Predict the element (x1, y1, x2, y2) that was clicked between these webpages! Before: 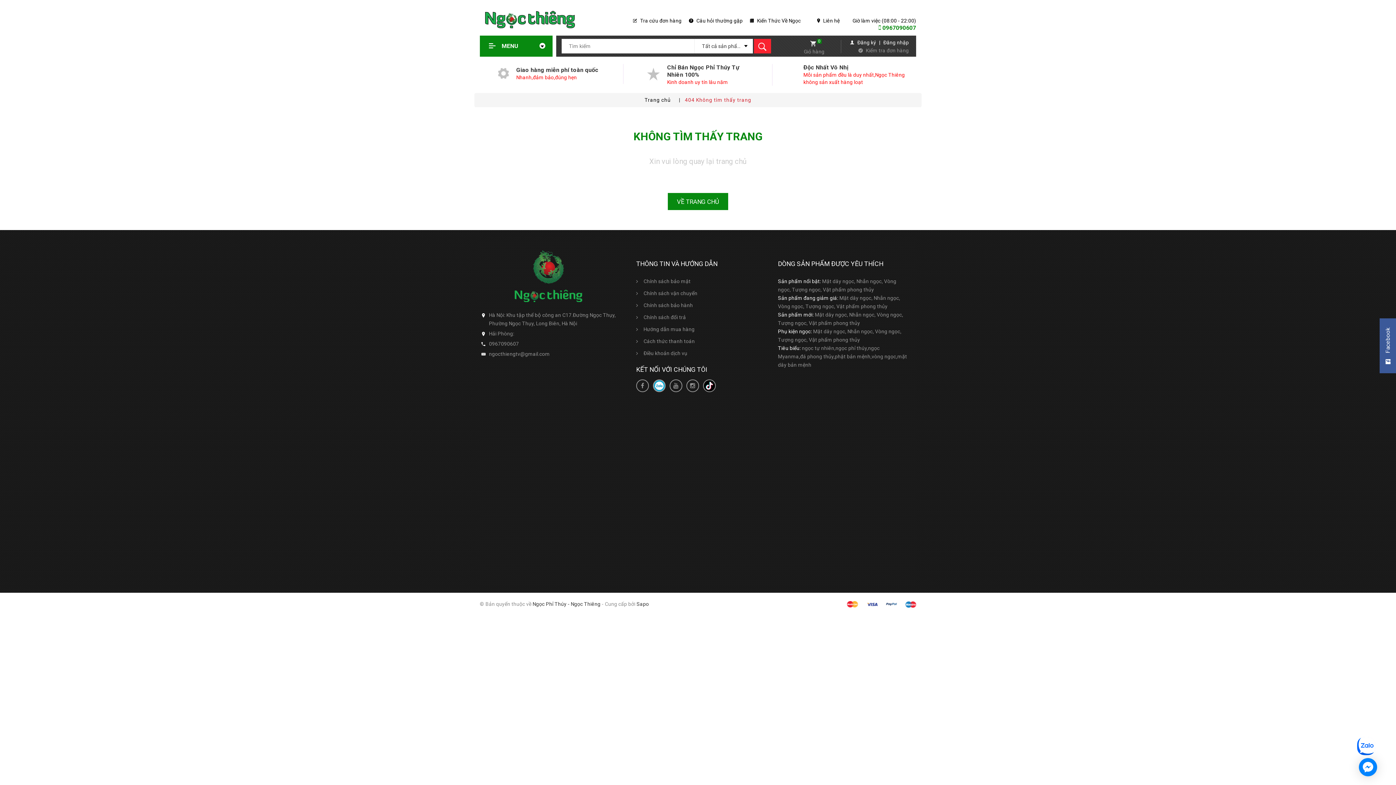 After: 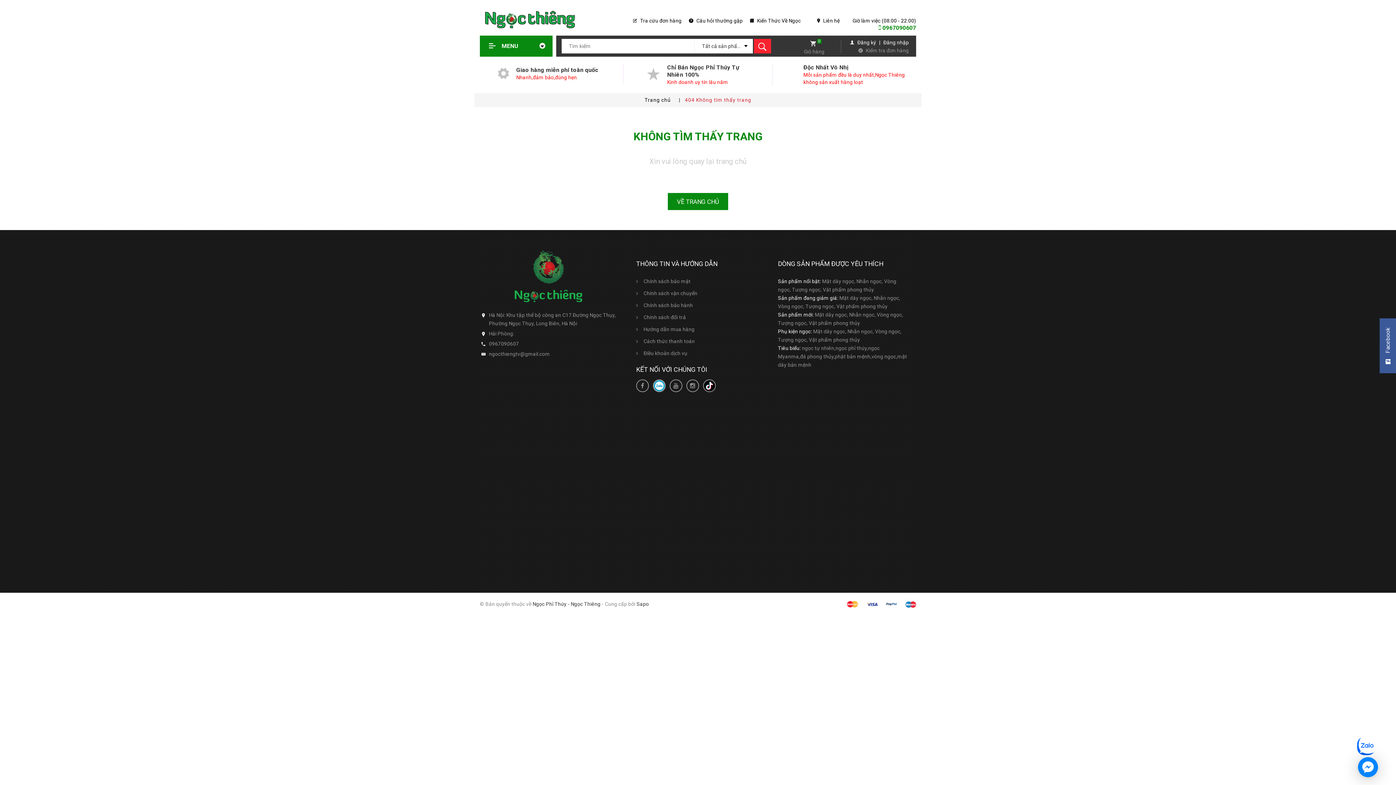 Action: bbox: (1359, 758, 1377, 776)